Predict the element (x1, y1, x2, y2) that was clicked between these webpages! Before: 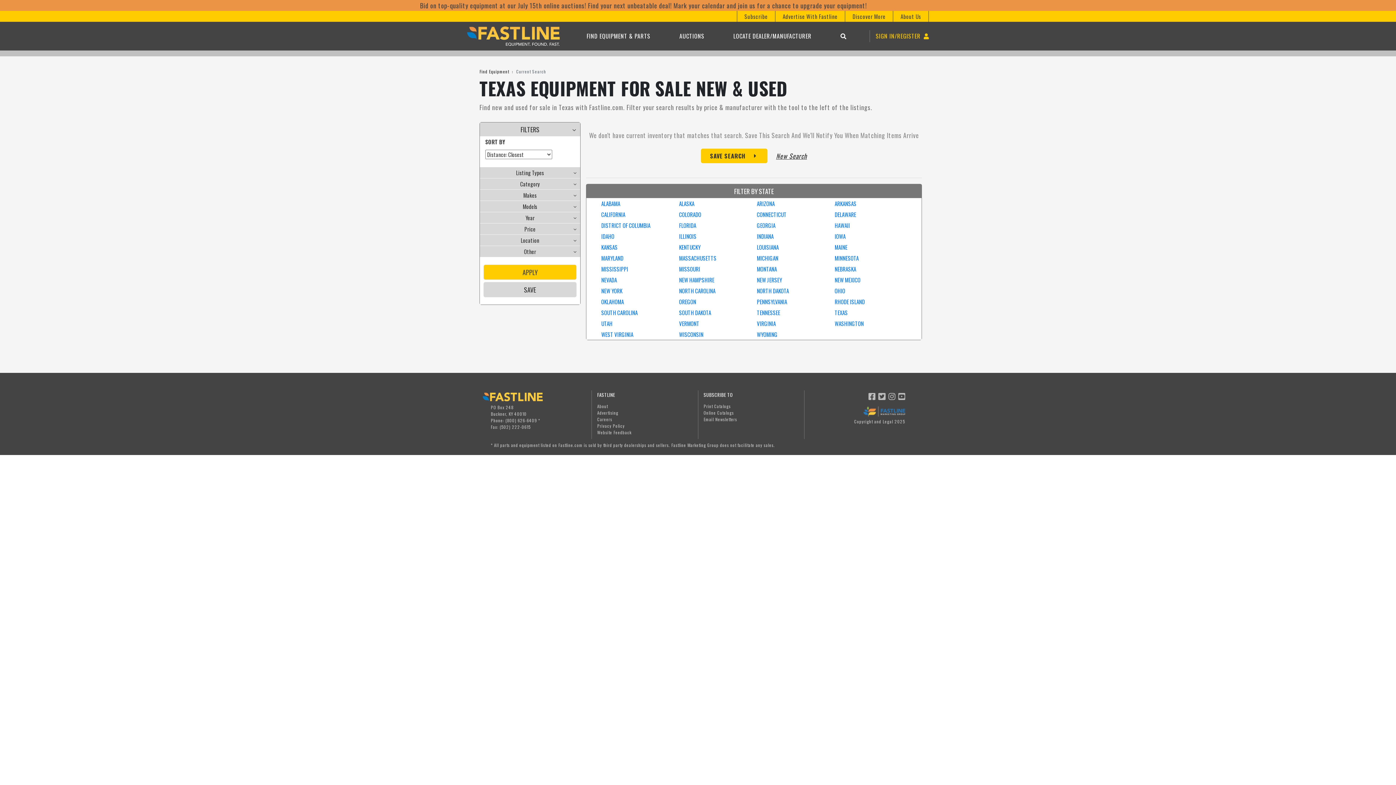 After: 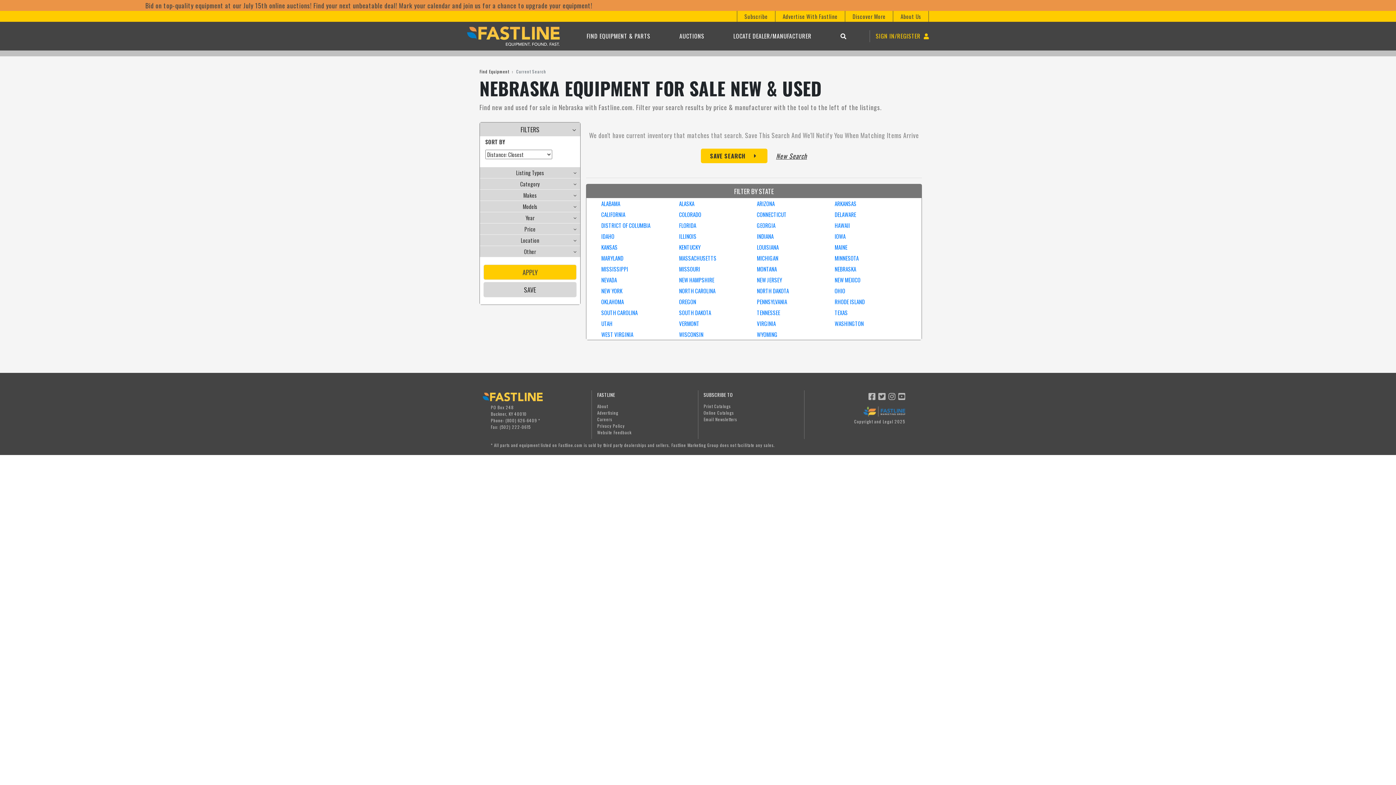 Action: label: NEBRASKA bbox: (834, 265, 856, 273)